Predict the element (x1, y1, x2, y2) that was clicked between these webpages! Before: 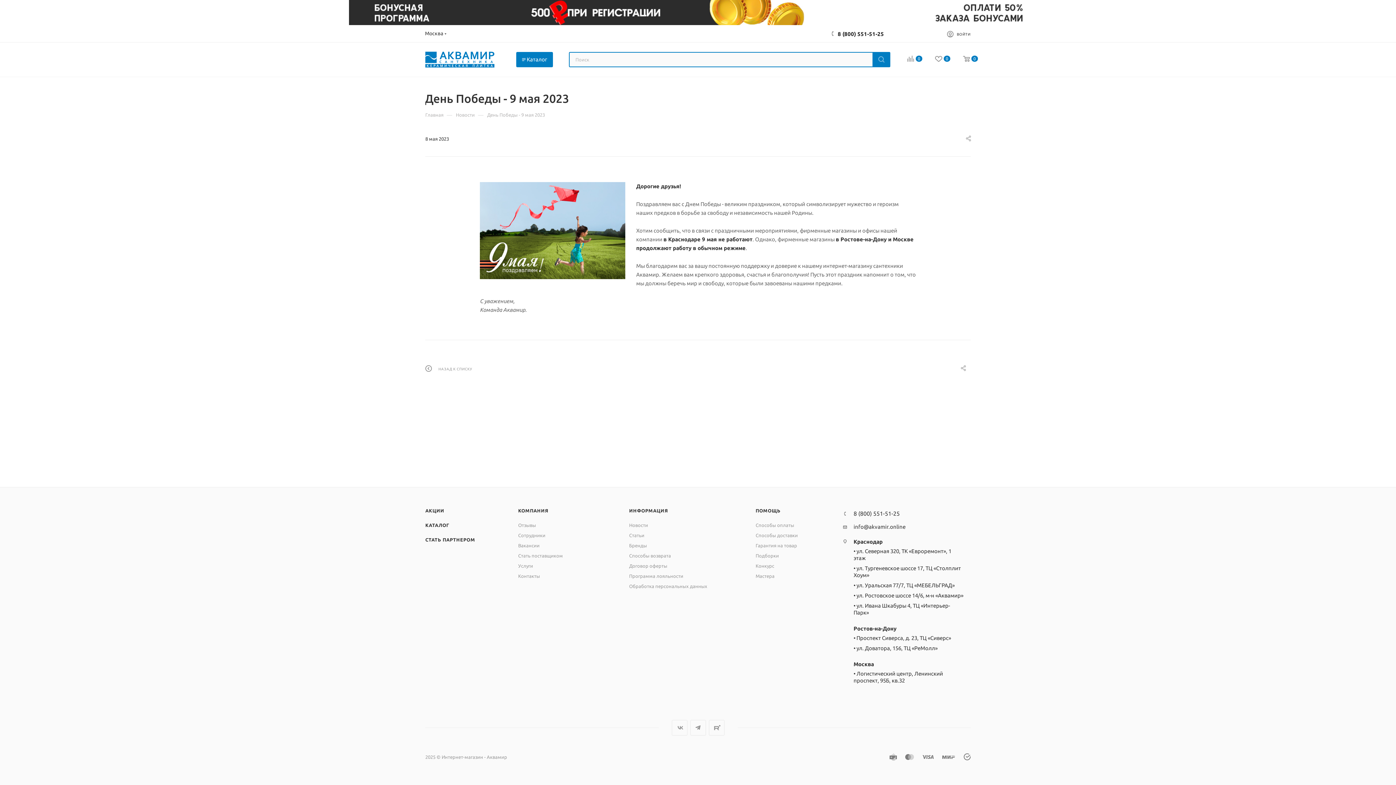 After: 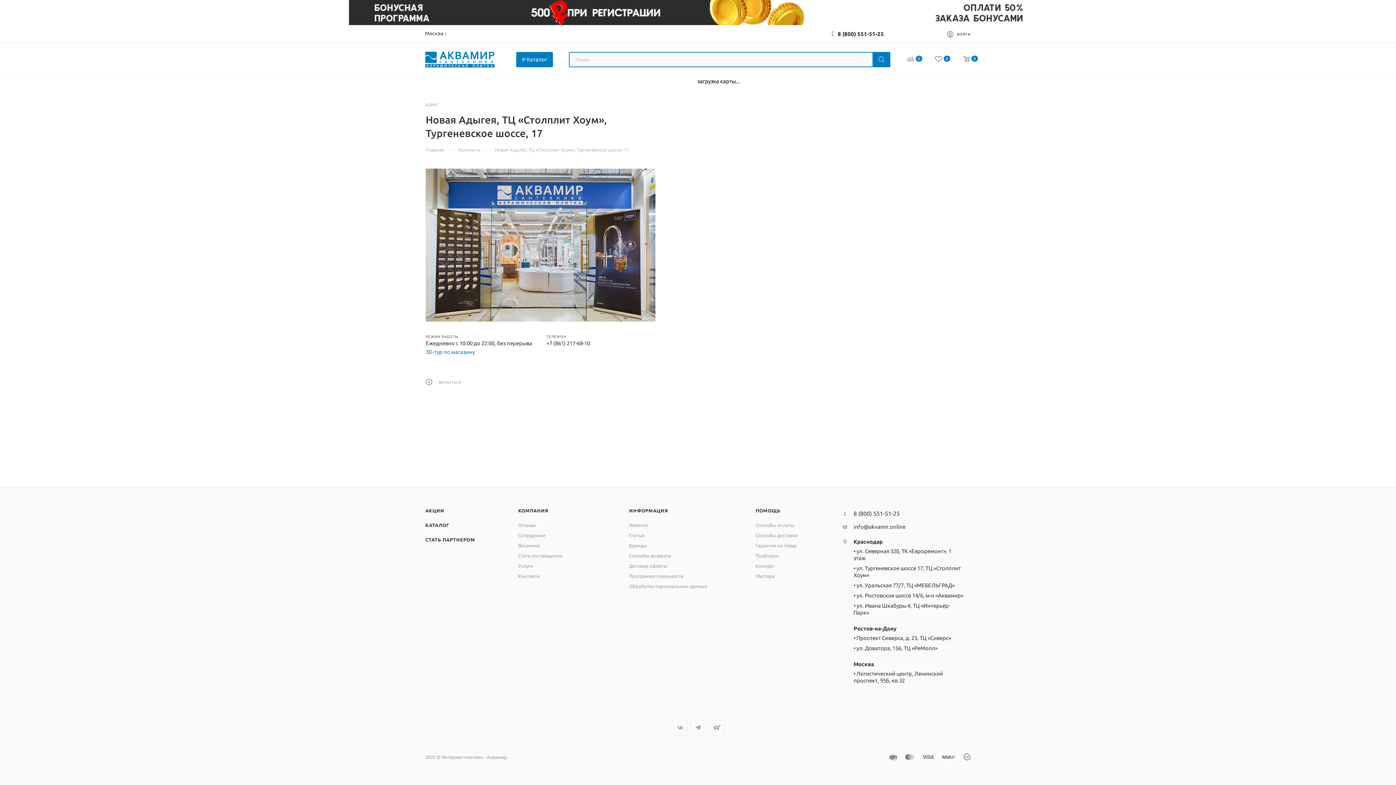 Action: bbox: (853, 565, 963, 578) label: • ул. Тургеневское шоссе 17, ТЦ «Столплит Хоум»